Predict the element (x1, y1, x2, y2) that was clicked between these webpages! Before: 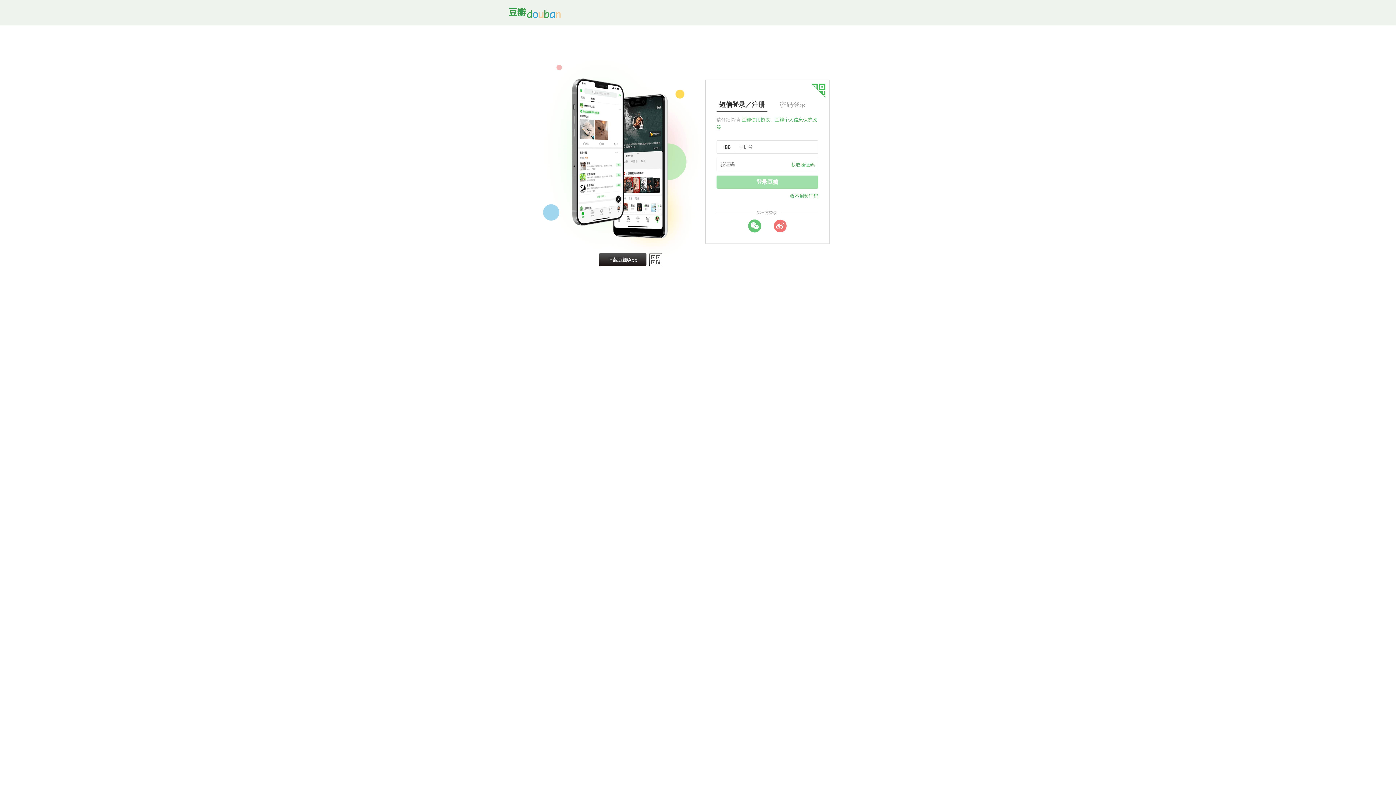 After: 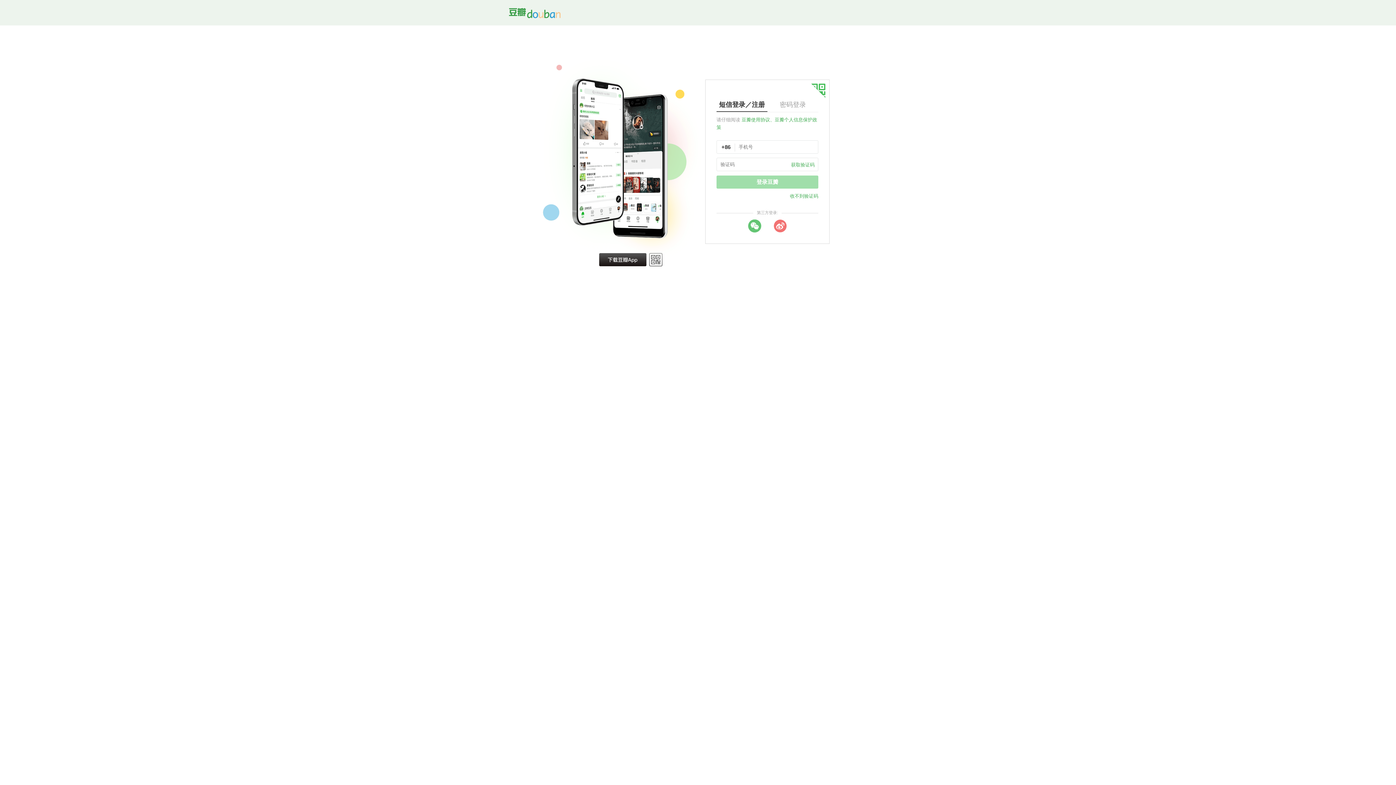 Action: bbox: (790, 193, 818, 198) label: 收不到验证码